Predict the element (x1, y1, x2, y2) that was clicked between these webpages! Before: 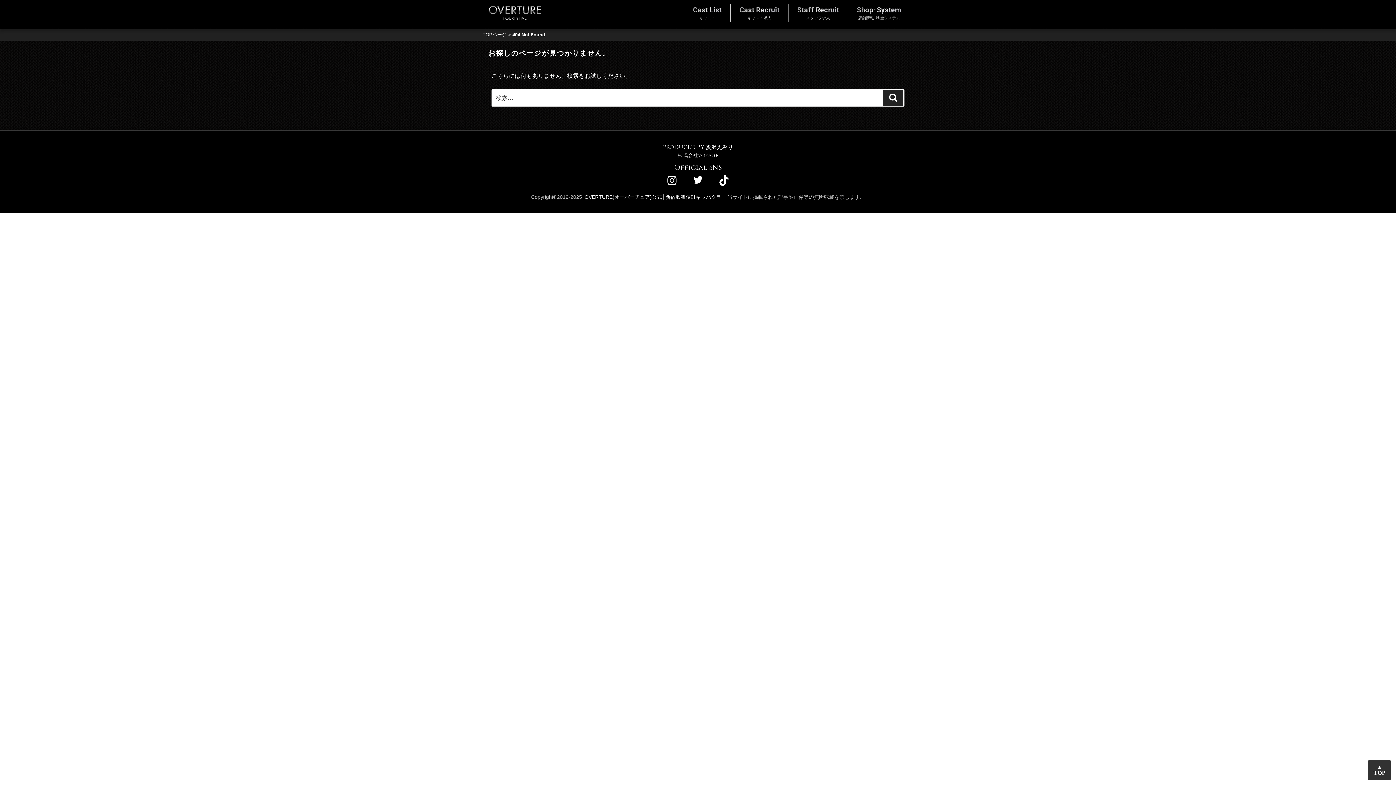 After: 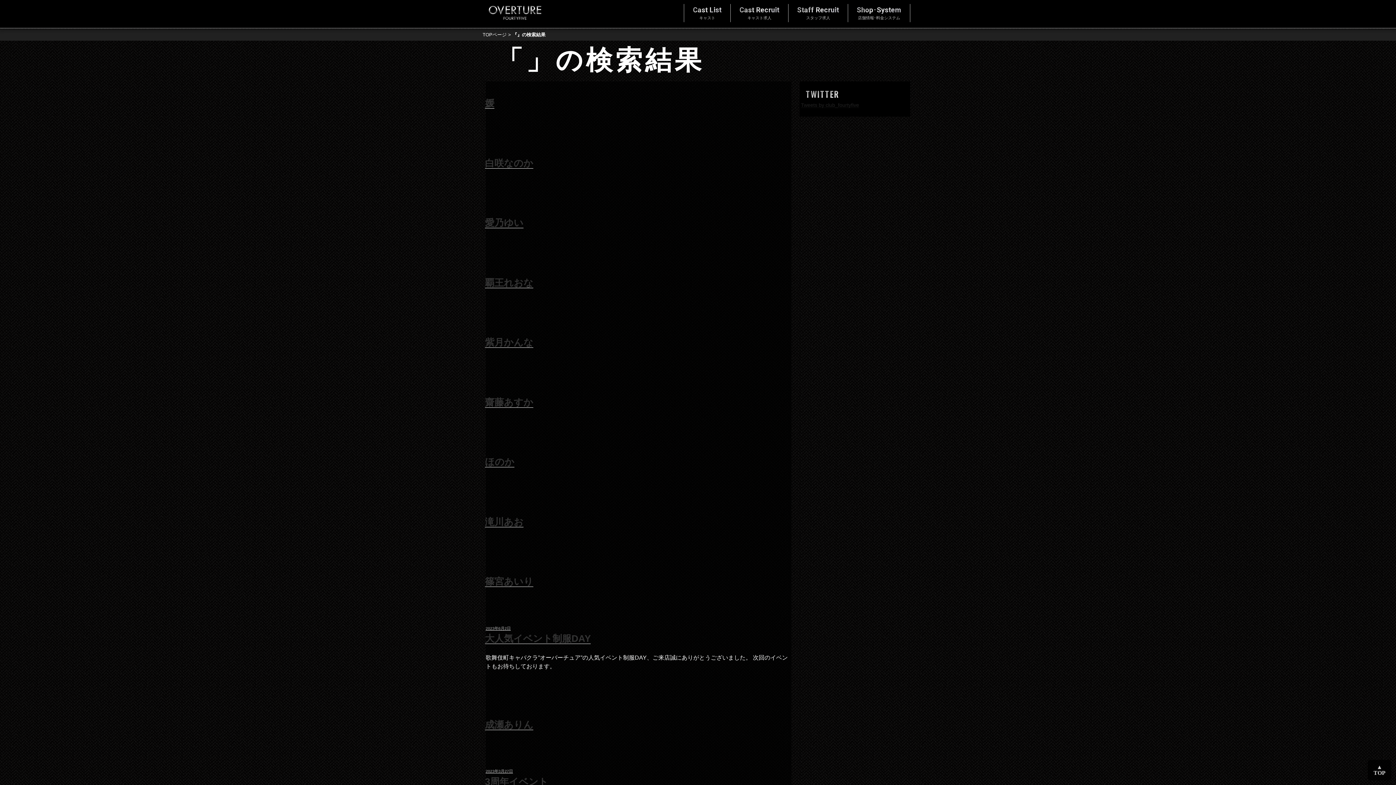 Action: label: 検索 bbox: (883, 90, 903, 105)